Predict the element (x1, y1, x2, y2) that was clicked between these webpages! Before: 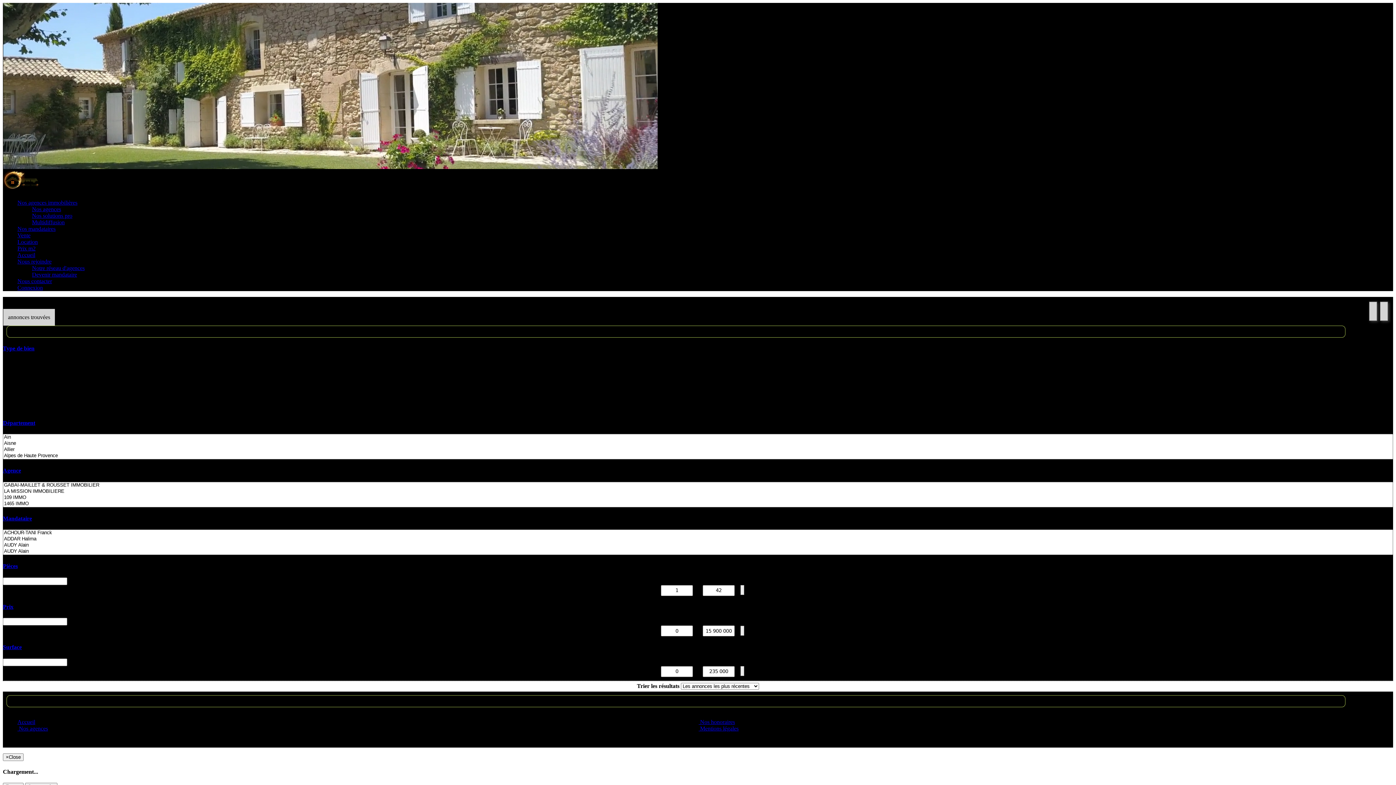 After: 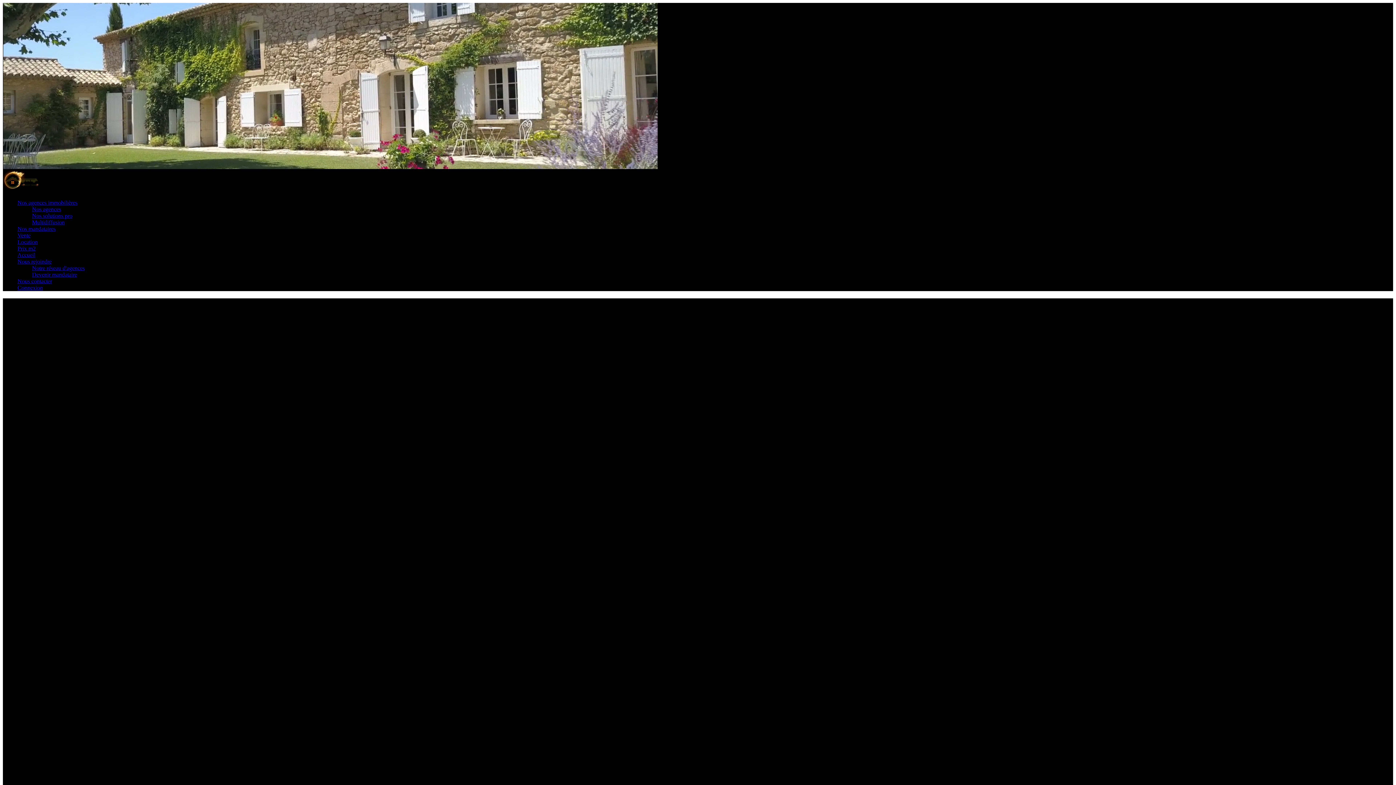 Action: label:  Mentions légales bbox: (698, 725, 738, 731)